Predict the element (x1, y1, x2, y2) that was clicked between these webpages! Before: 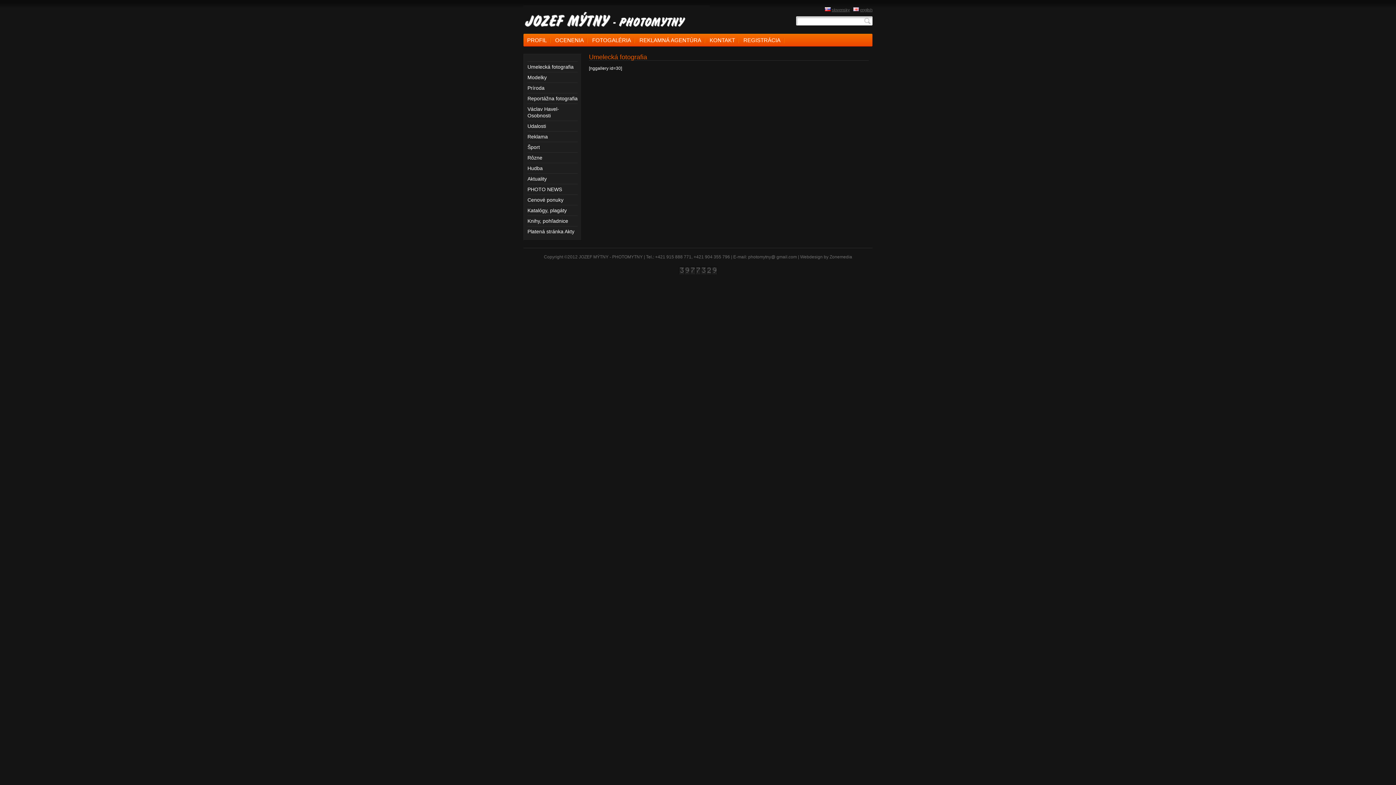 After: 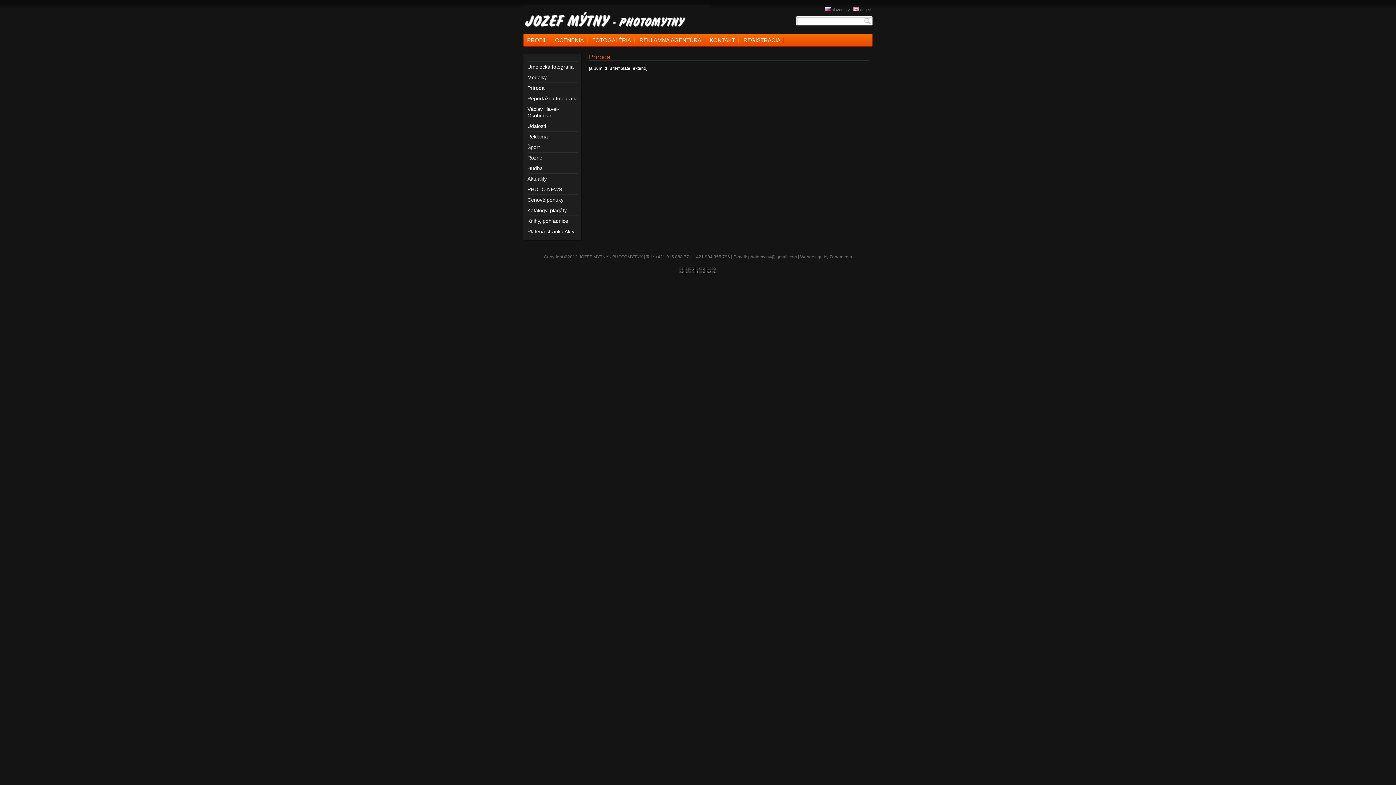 Action: bbox: (527, 85, 544, 90) label: Príroda